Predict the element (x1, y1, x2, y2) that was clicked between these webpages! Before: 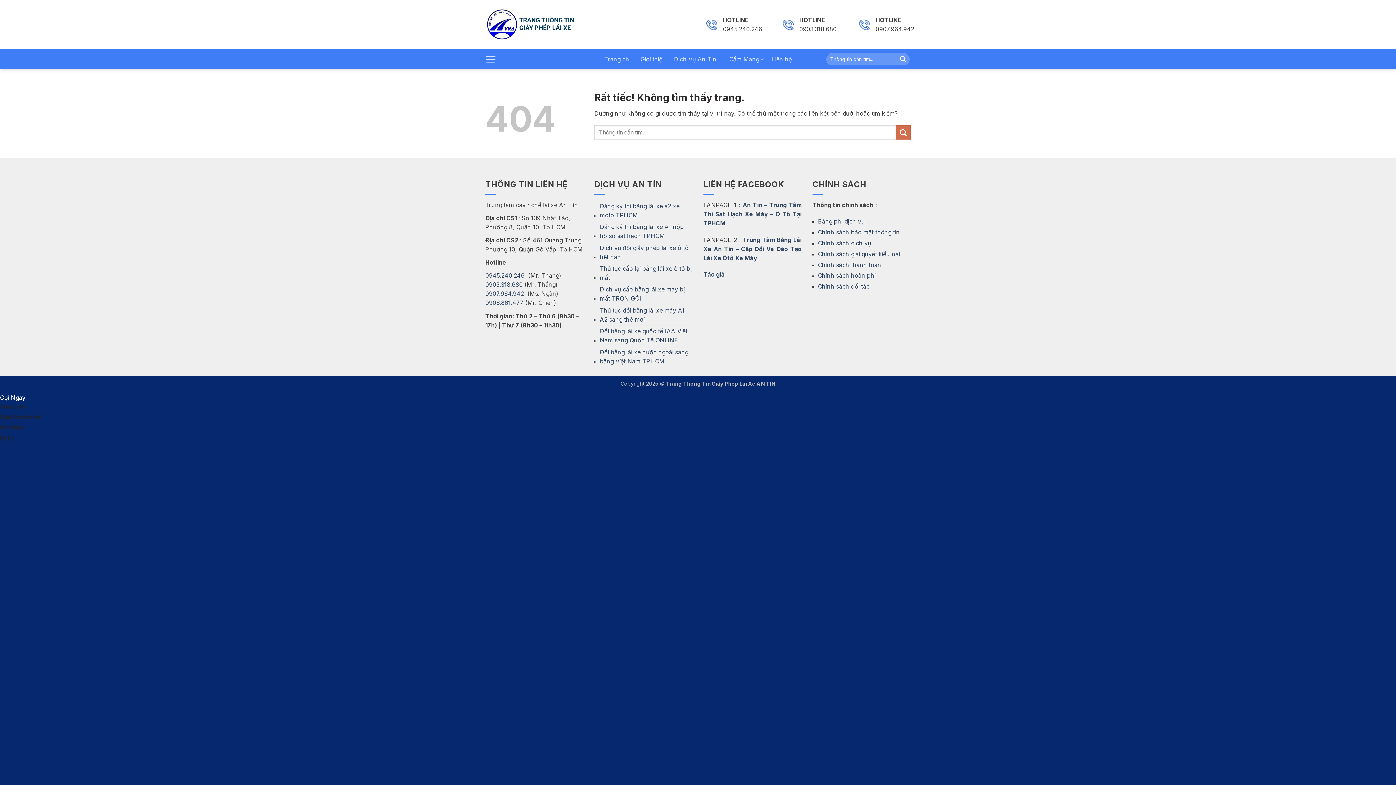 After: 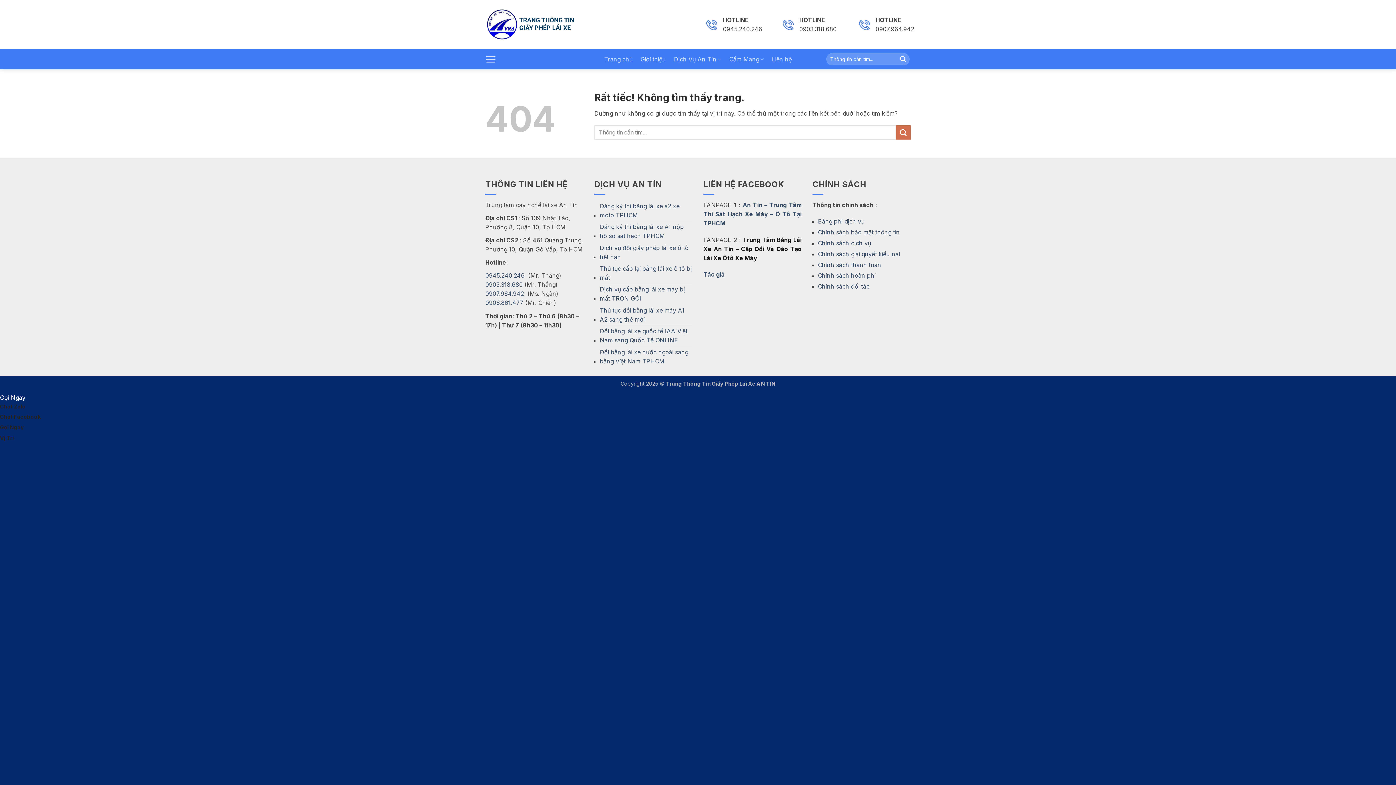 Action: bbox: (703, 236, 801, 261) label: Trung Tâm Bằng Lái Xe An Tín – Cấp Đổi Và Đào Tạo Lái Xe Ôtô Xe Máy